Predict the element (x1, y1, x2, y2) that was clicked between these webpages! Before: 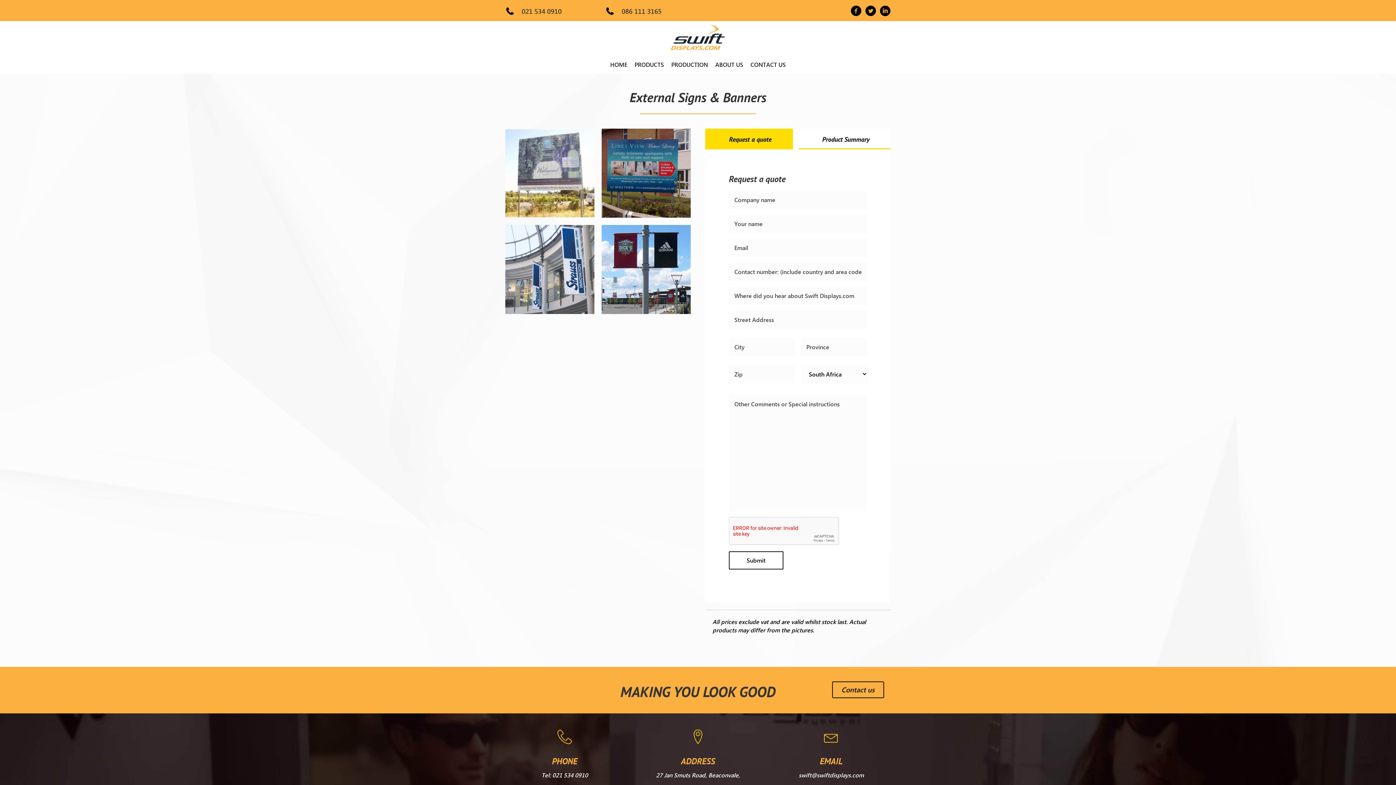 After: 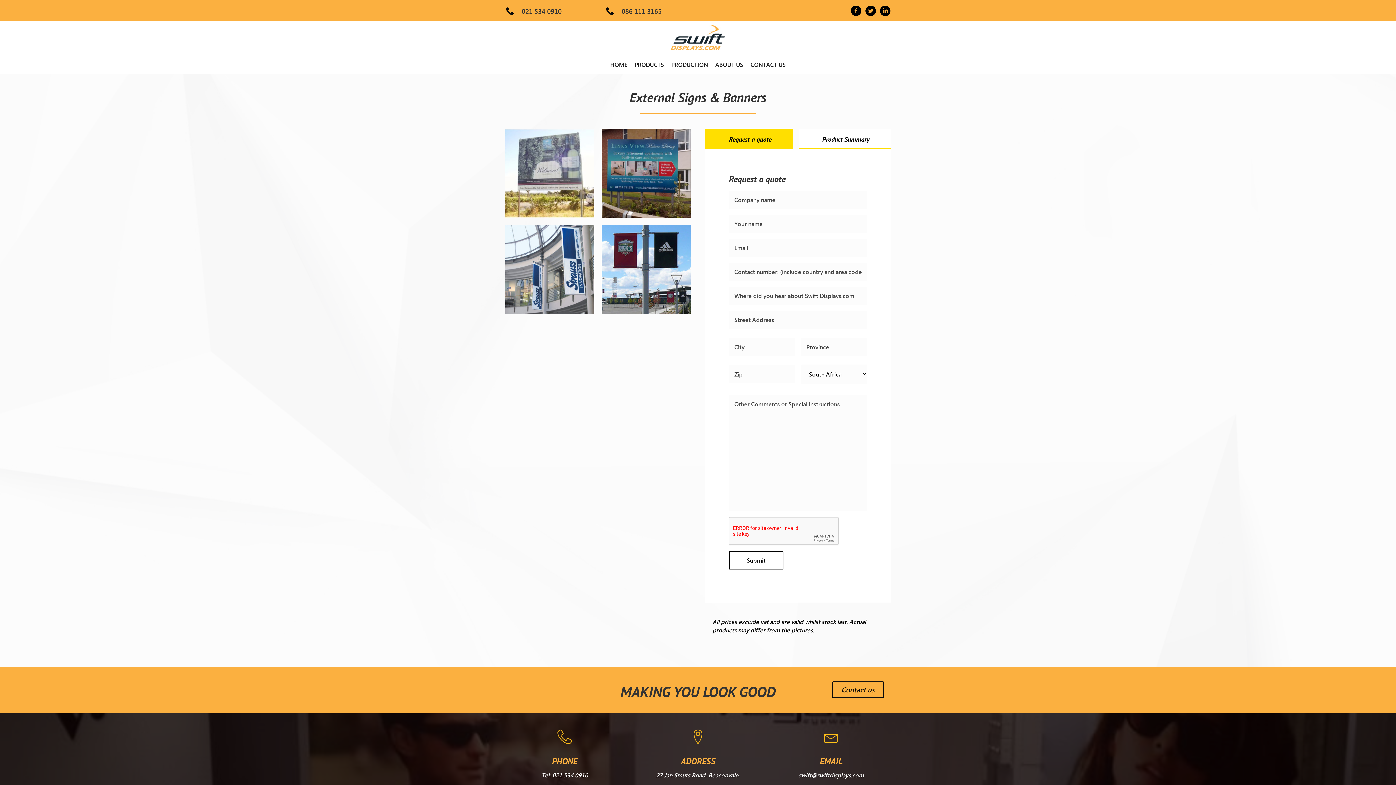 Action: bbox: (505, 728, 624, 783)